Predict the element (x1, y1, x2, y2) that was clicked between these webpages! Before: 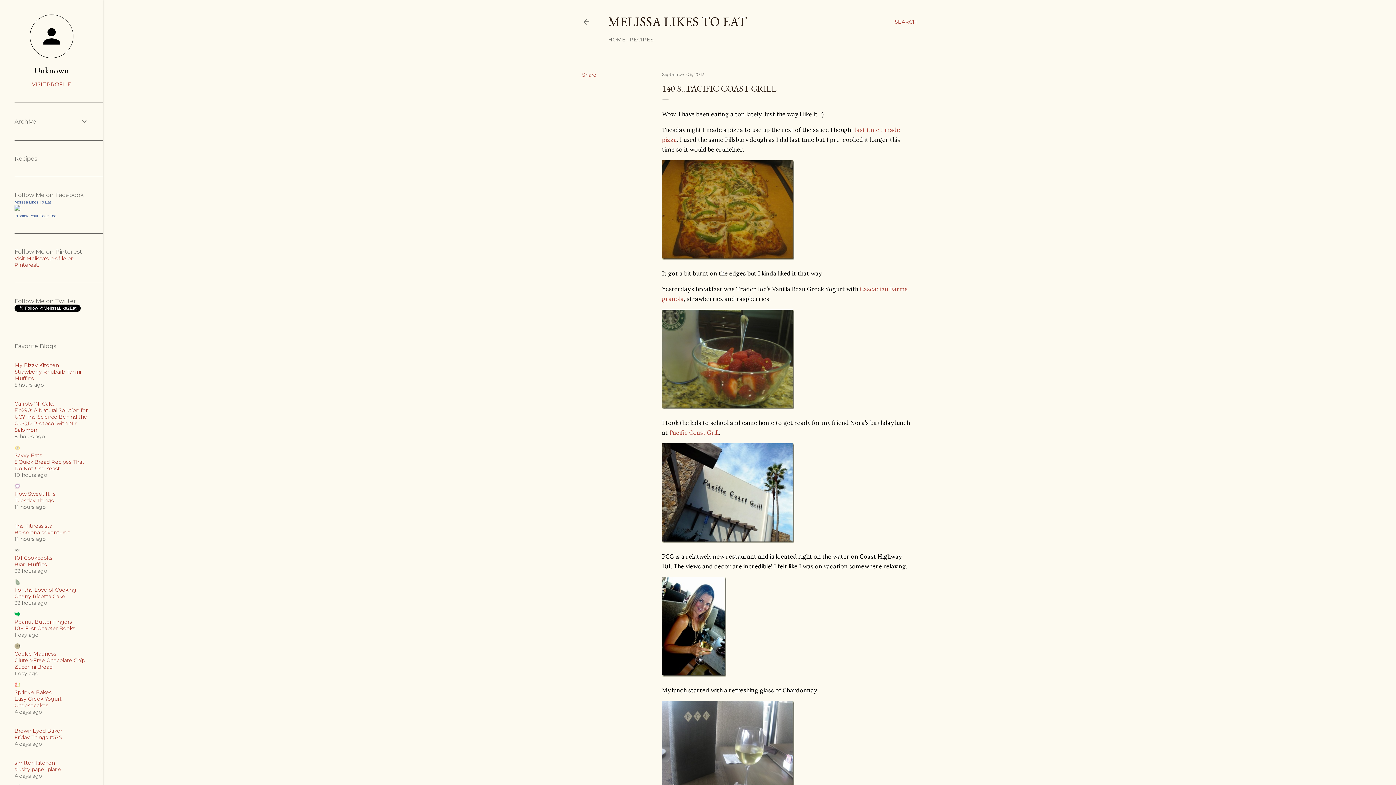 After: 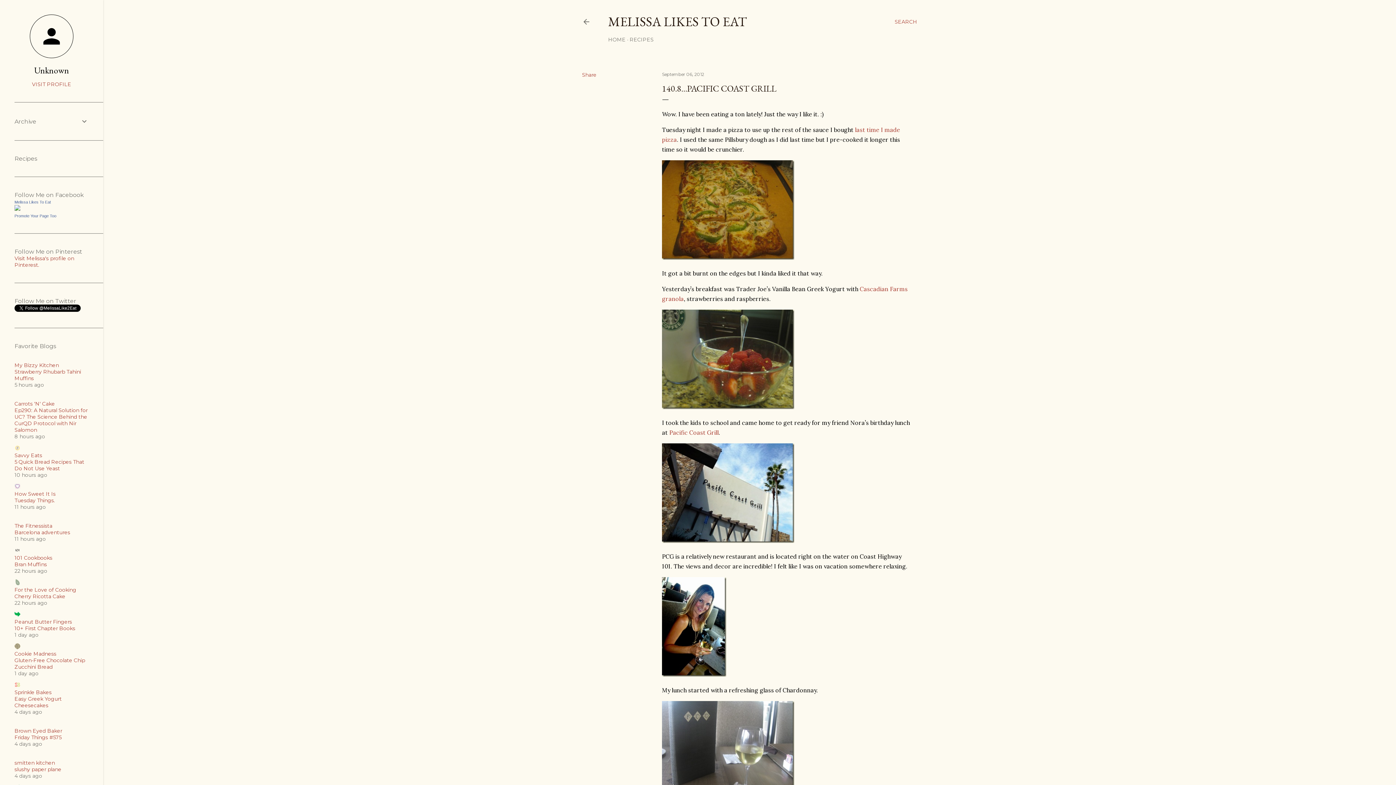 Action: label: Peanut Butter Fingers bbox: (14, 618, 72, 625)